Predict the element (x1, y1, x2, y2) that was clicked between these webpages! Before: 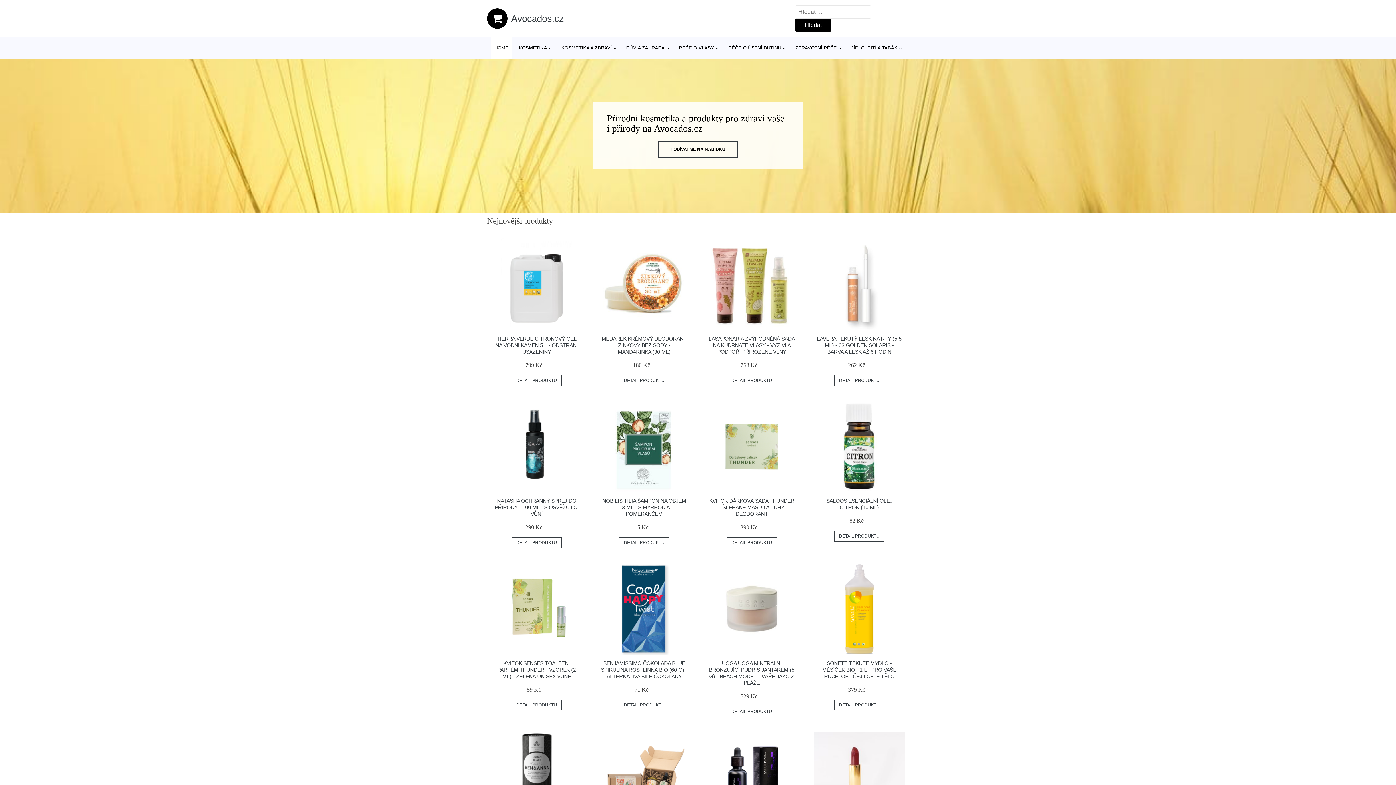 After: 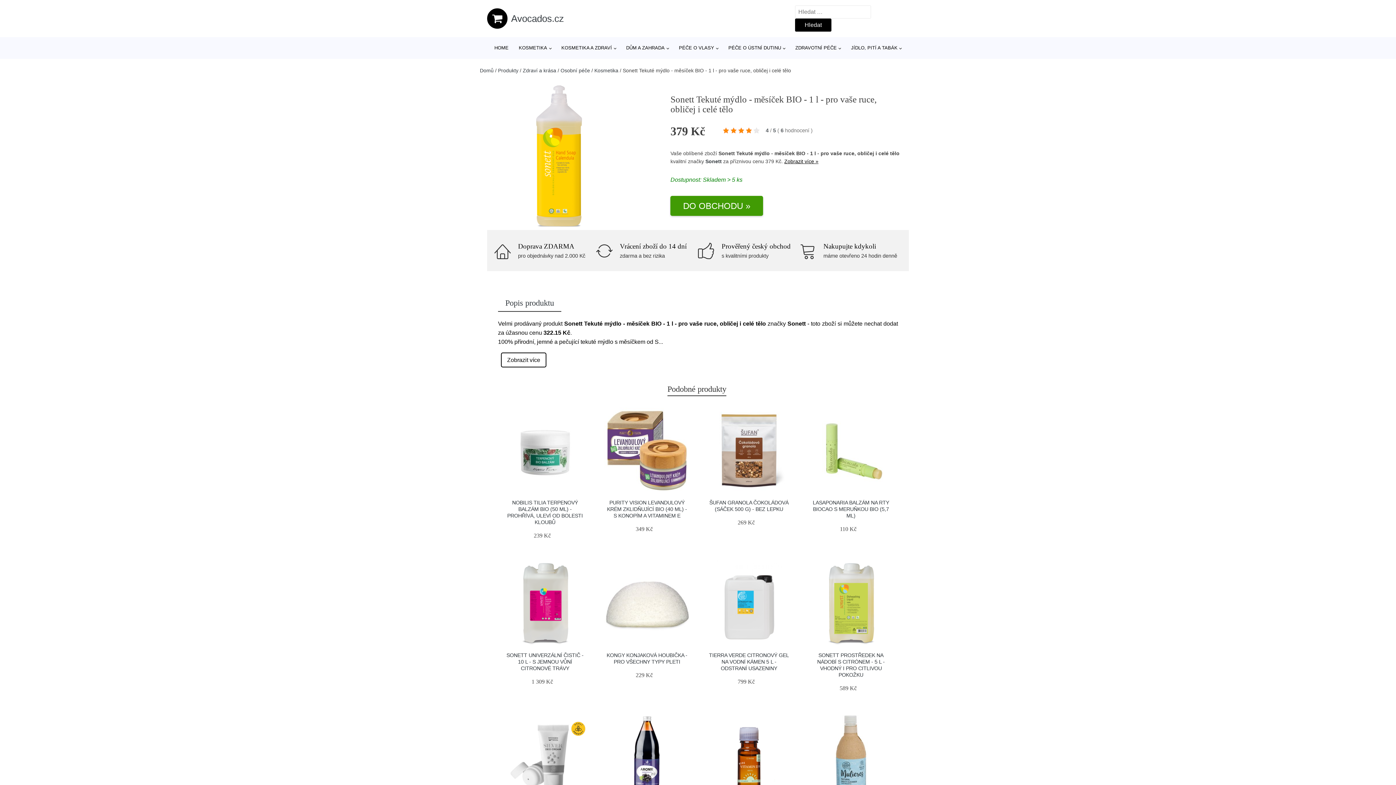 Action: label: SONETT TEKUTÉ MÝDLO - MĚSÍČEK BIO - 1 L - PRO VAŠE RUCE, OBLIČEJ I CELÉ TĚLO bbox: (822, 660, 896, 679)